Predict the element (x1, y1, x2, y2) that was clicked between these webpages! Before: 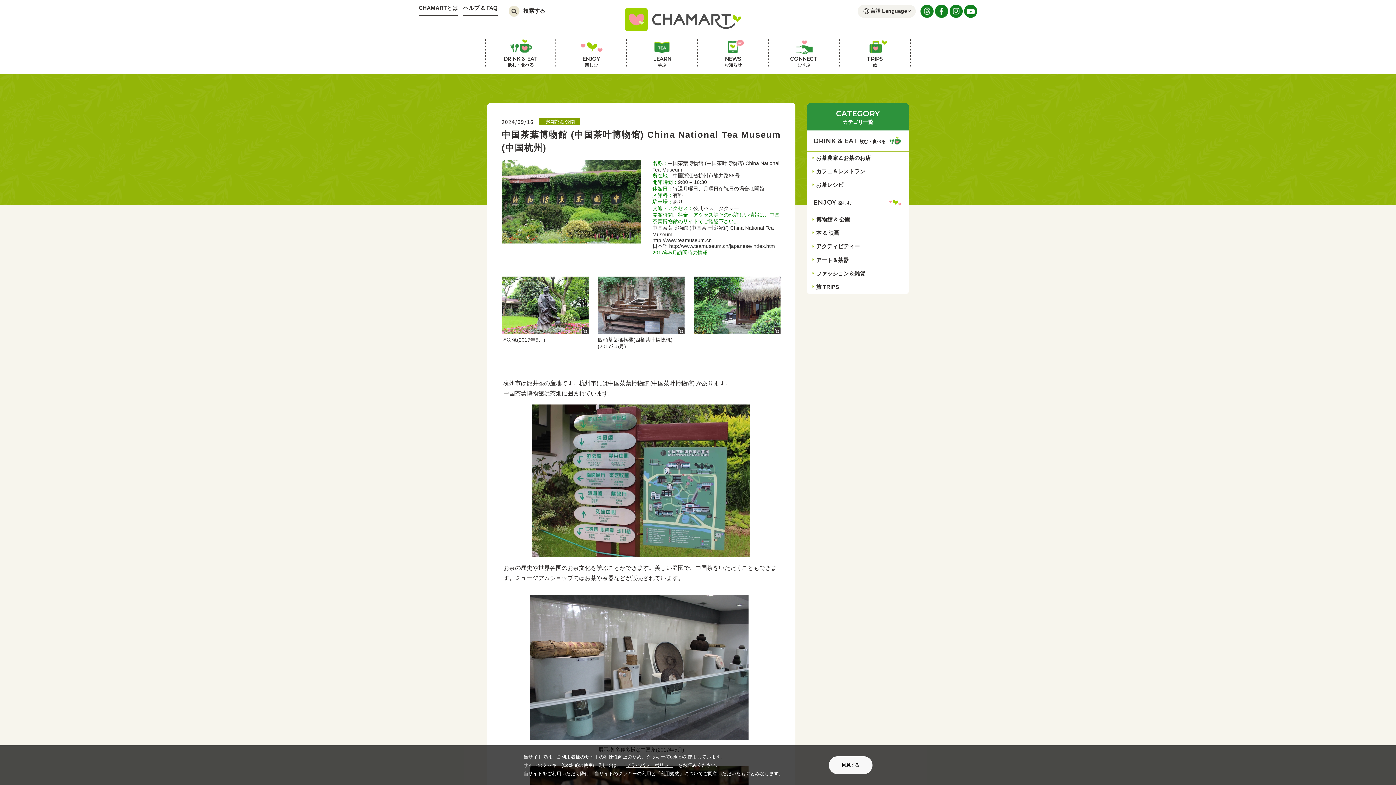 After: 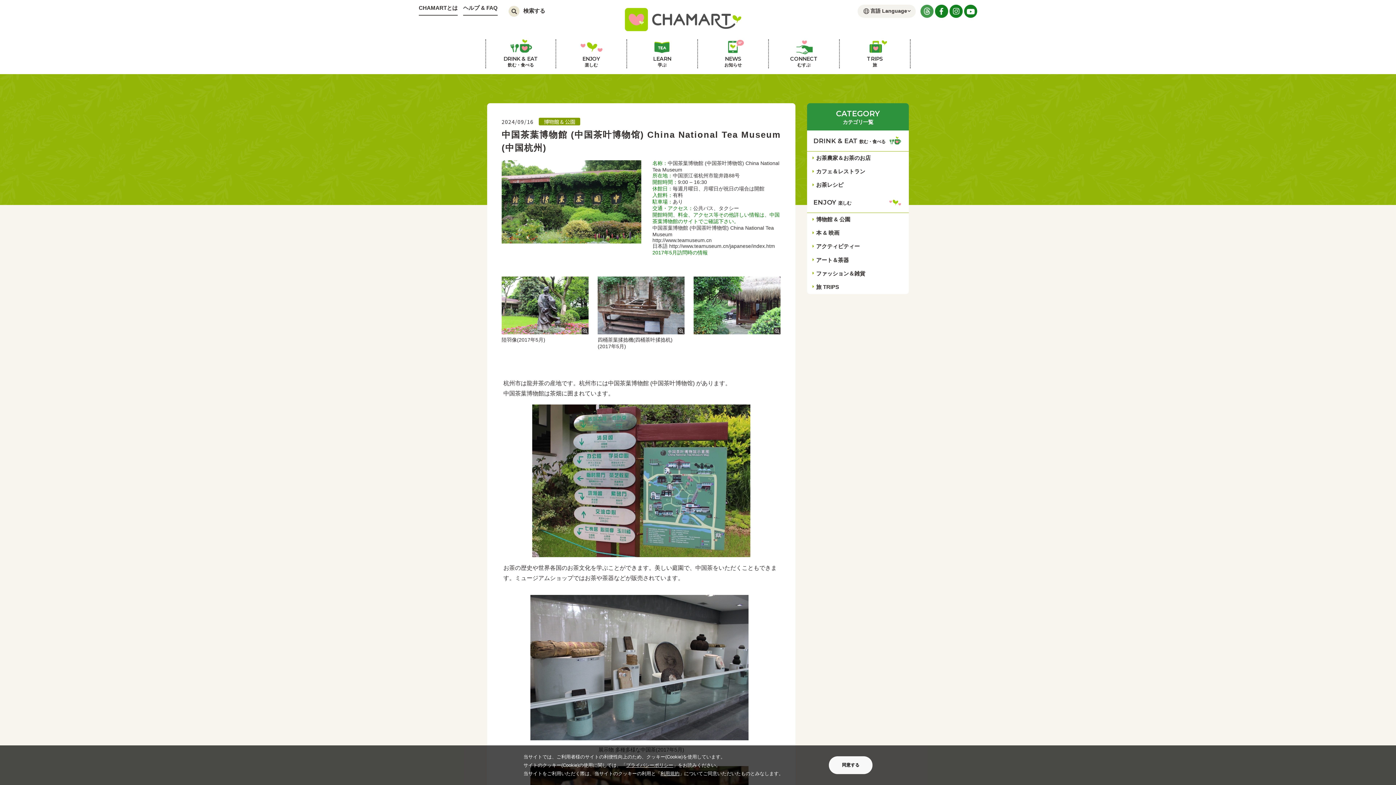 Action: bbox: (920, 4, 933, 17)